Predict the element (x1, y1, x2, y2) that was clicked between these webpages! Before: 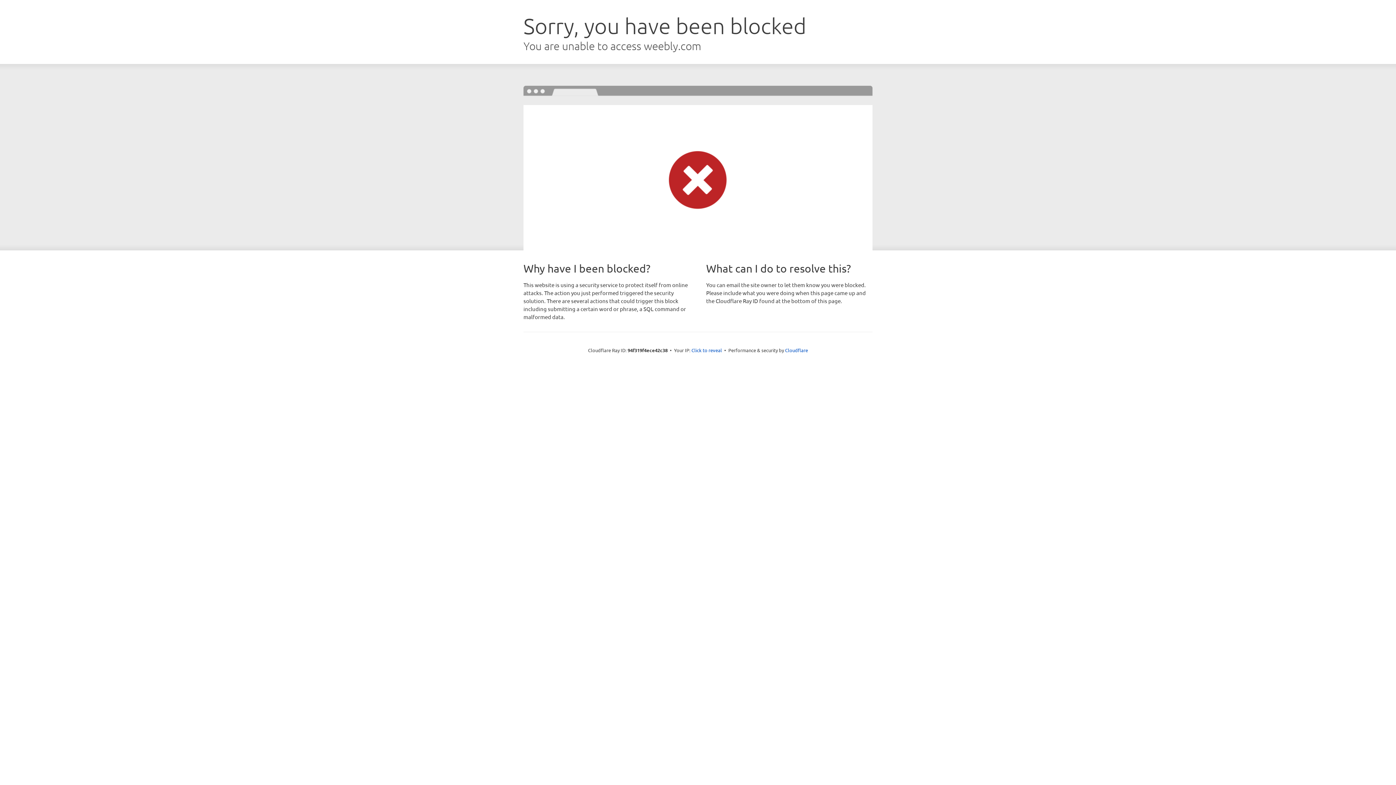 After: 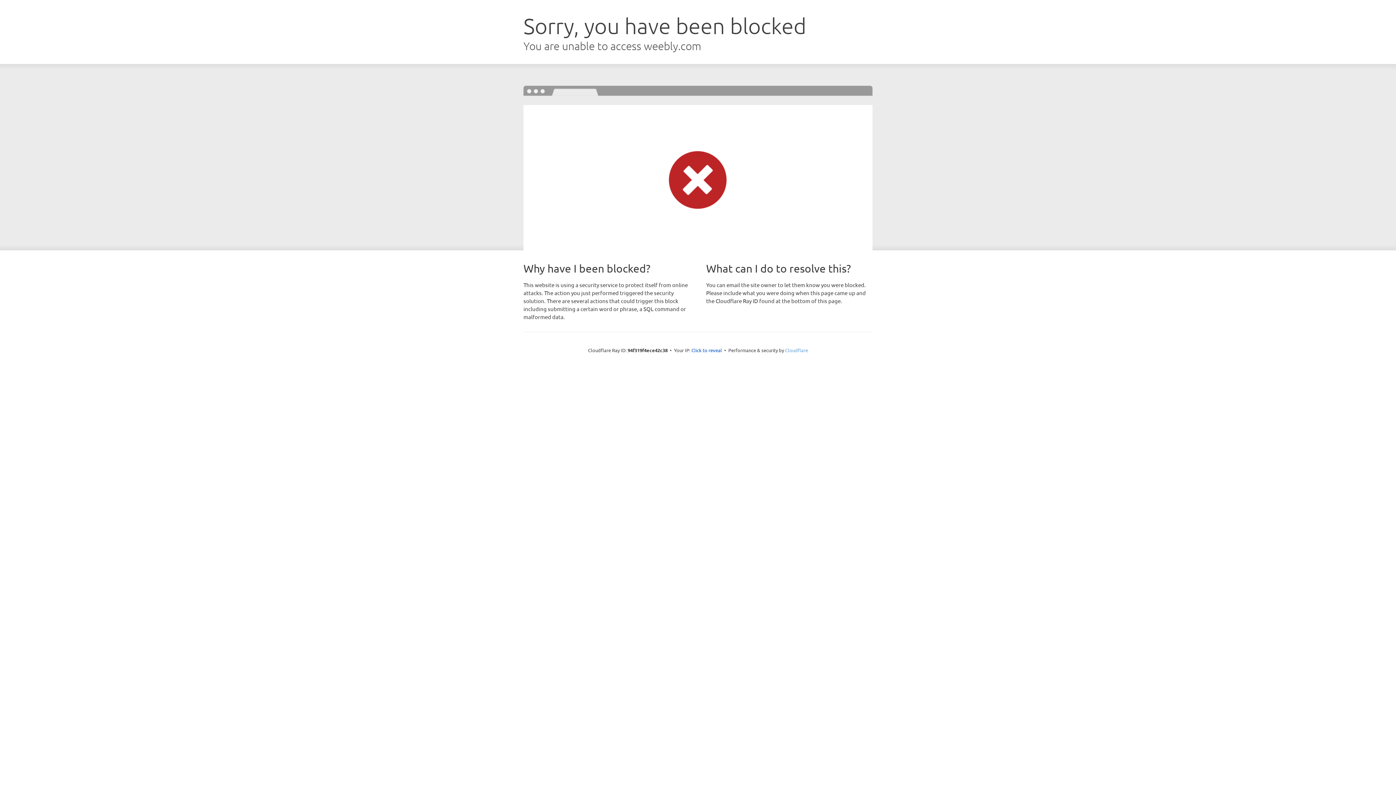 Action: label: Cloudflare bbox: (785, 347, 808, 353)